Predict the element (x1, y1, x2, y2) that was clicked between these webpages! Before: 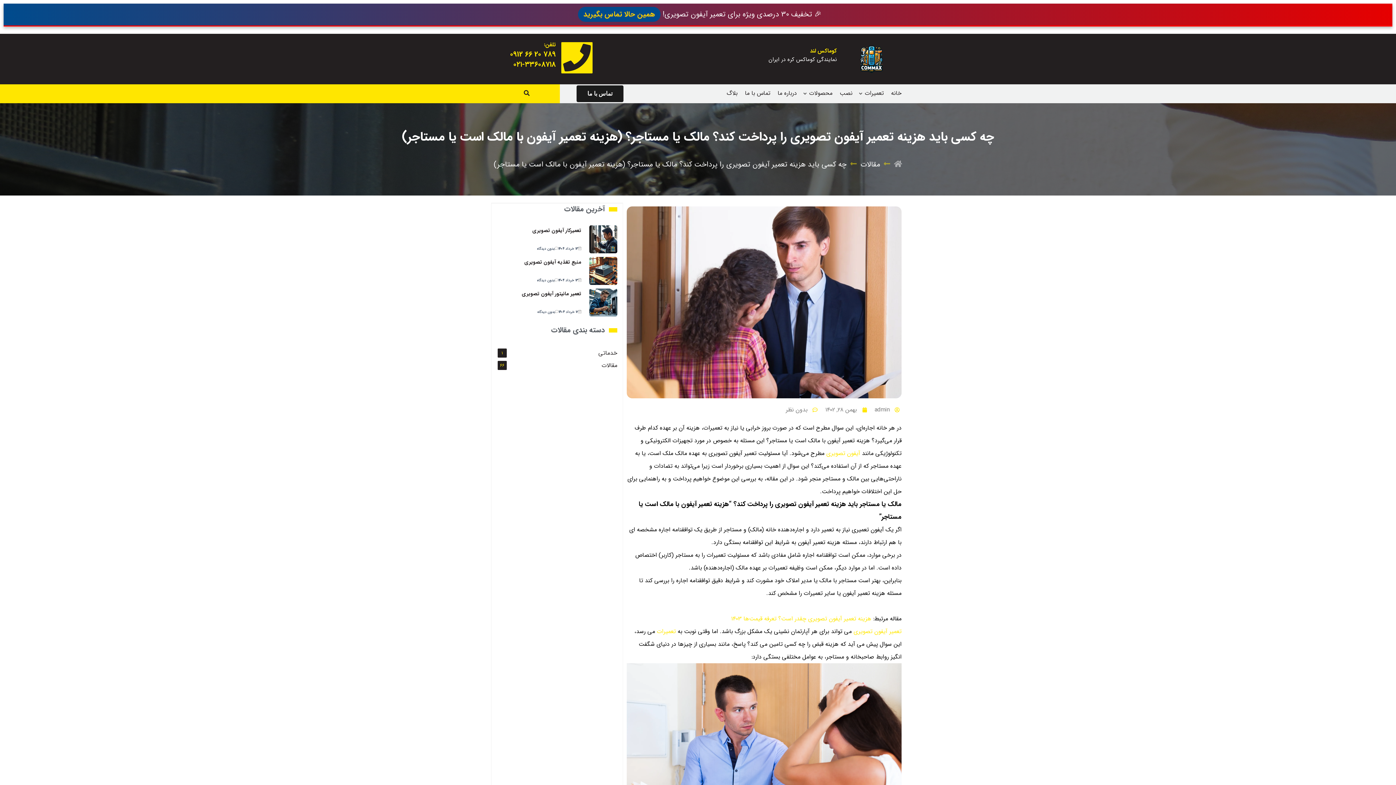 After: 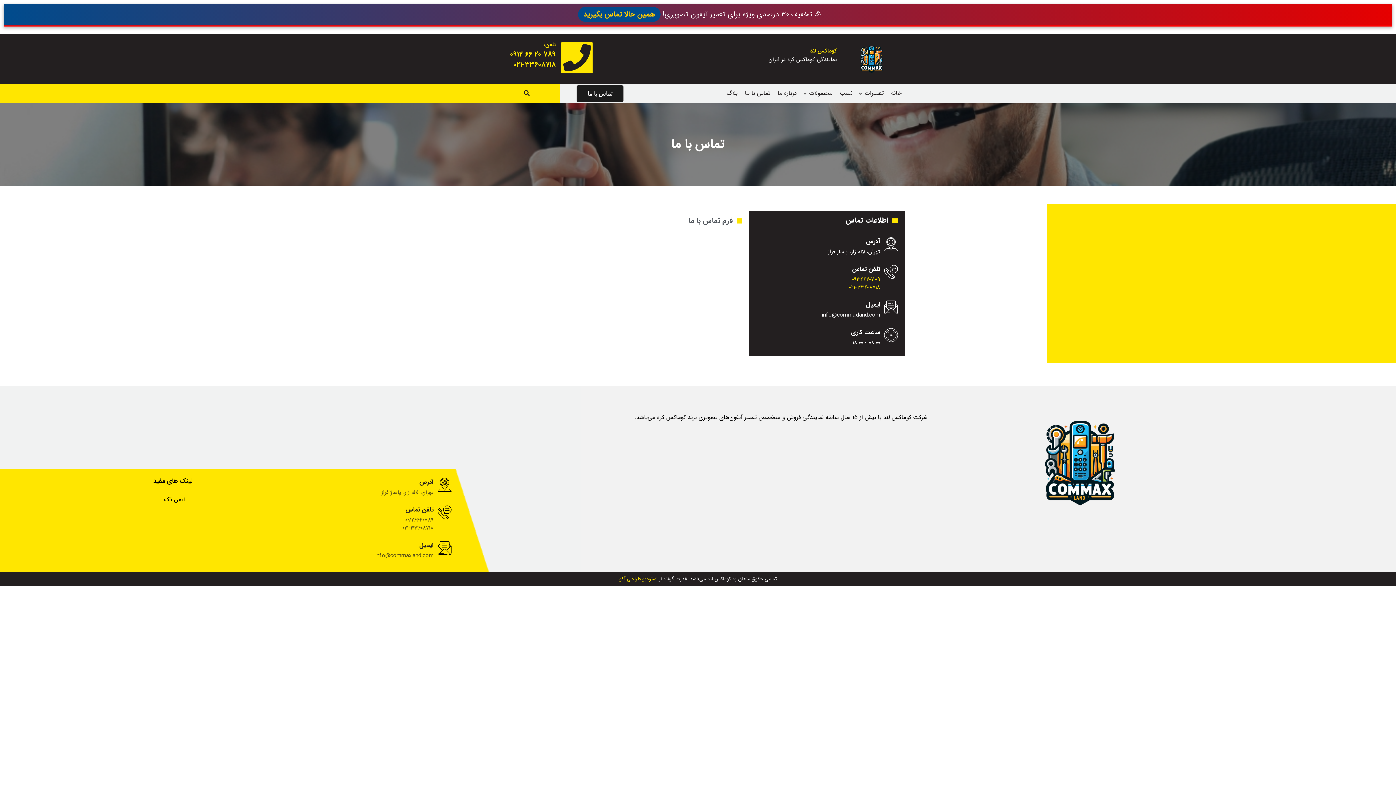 Action: bbox: (741, 85, 774, 101) label: تماس با ما